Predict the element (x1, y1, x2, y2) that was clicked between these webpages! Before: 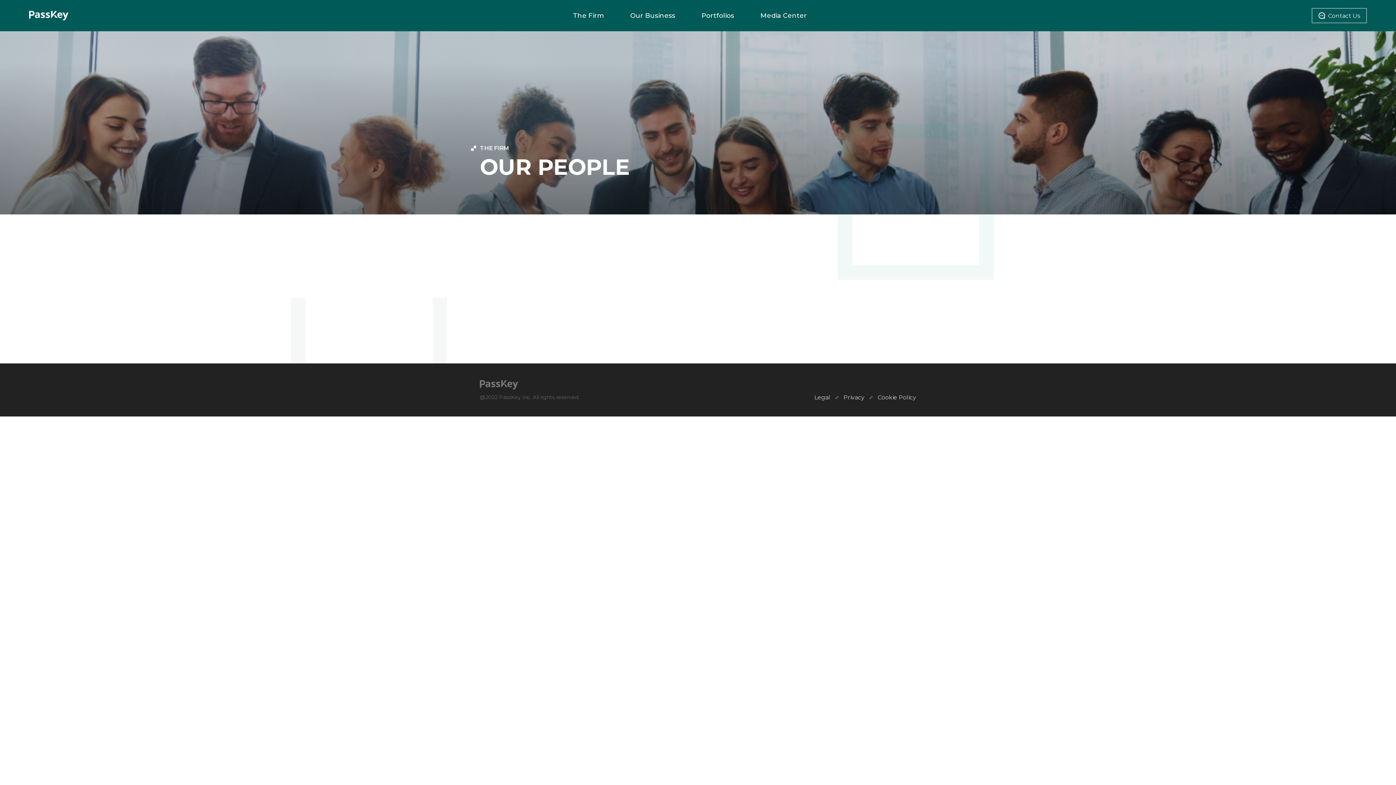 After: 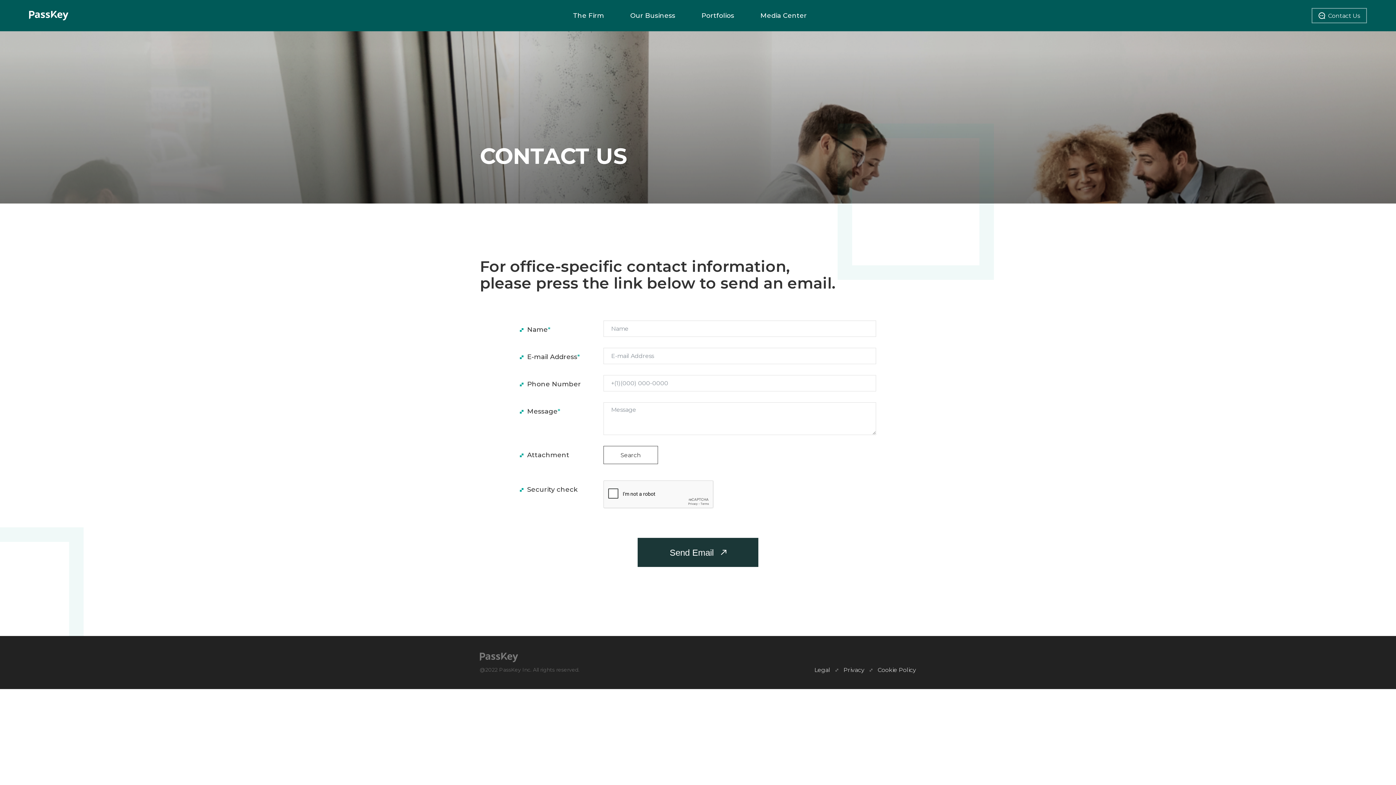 Action: bbox: (1312, 8, 1367, 23) label: Contact Us